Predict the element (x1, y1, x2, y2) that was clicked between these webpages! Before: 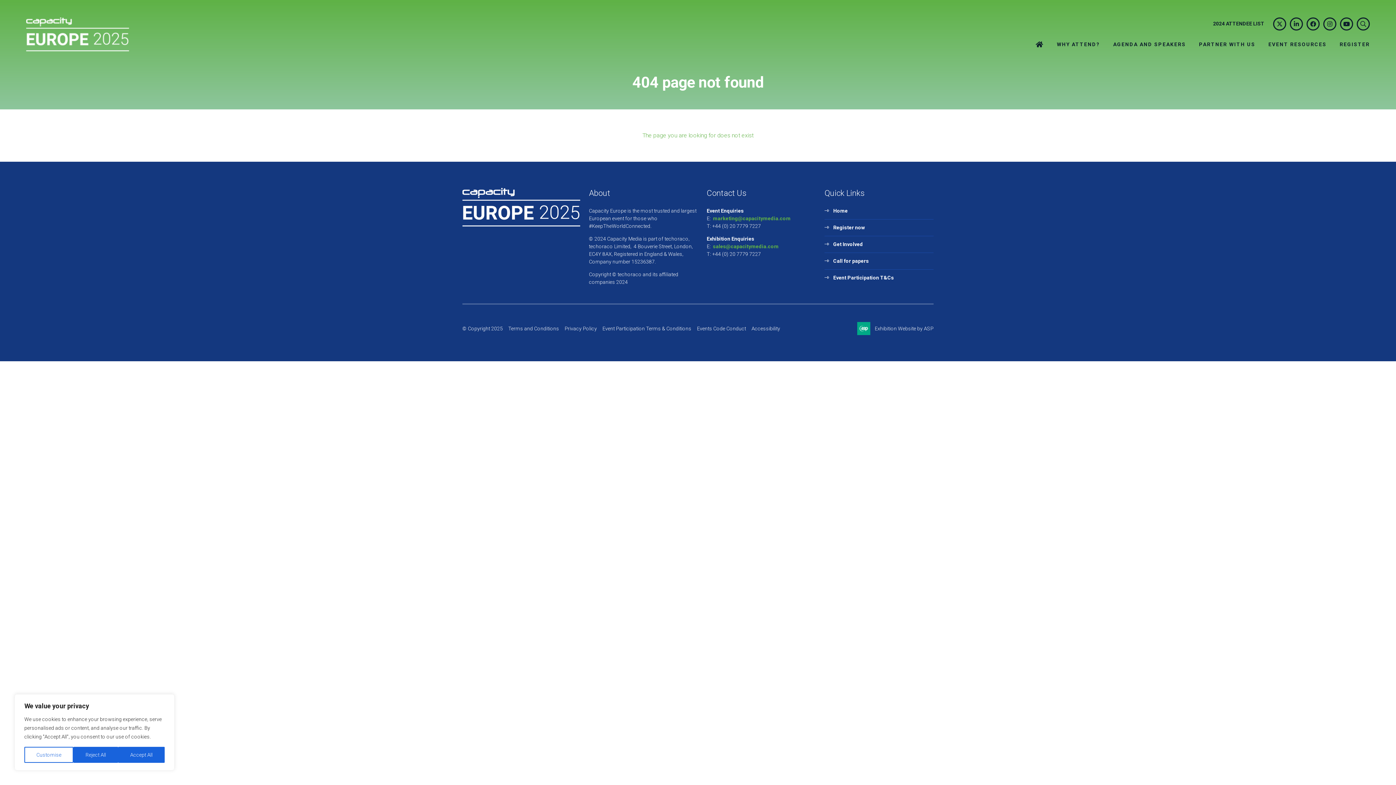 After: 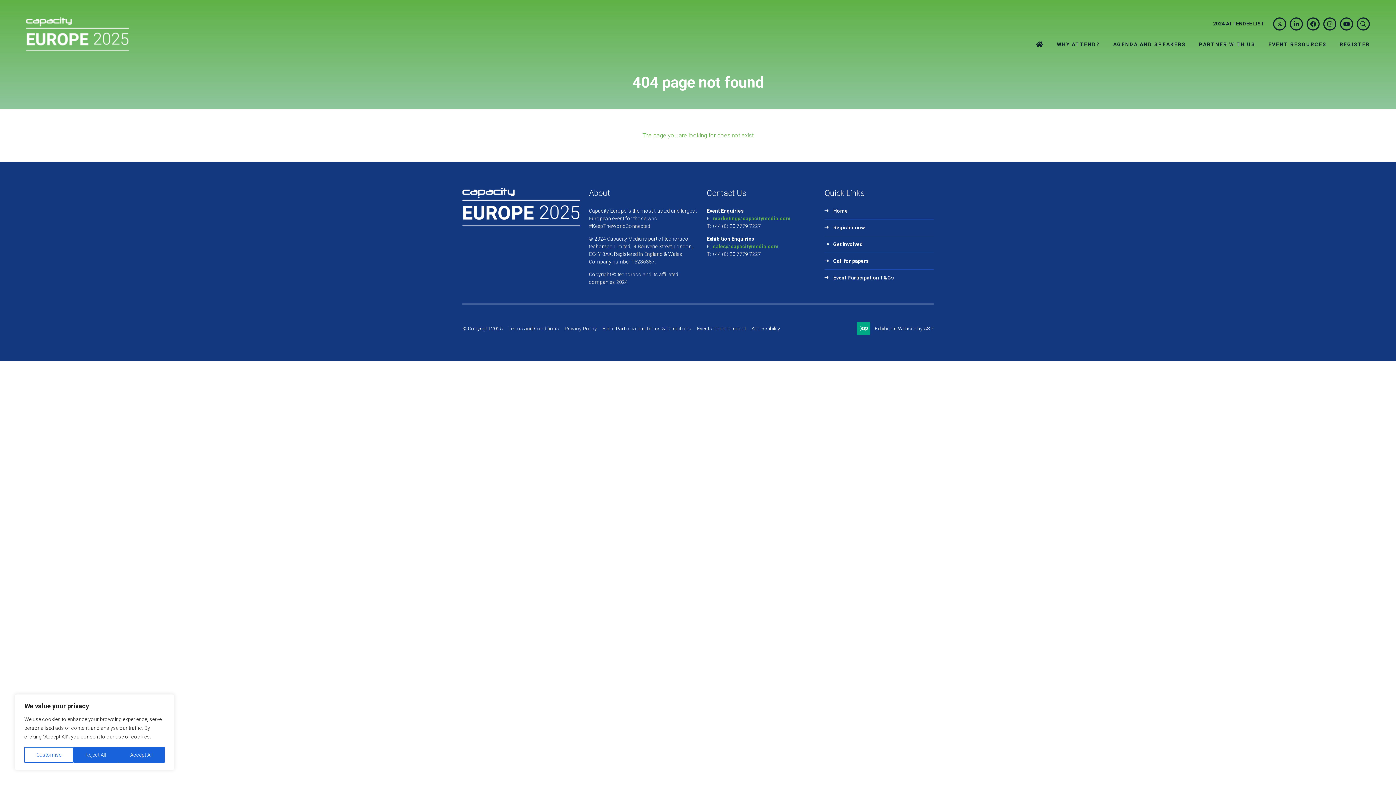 Action: label: Twitter bbox: (1273, 17, 1286, 30)